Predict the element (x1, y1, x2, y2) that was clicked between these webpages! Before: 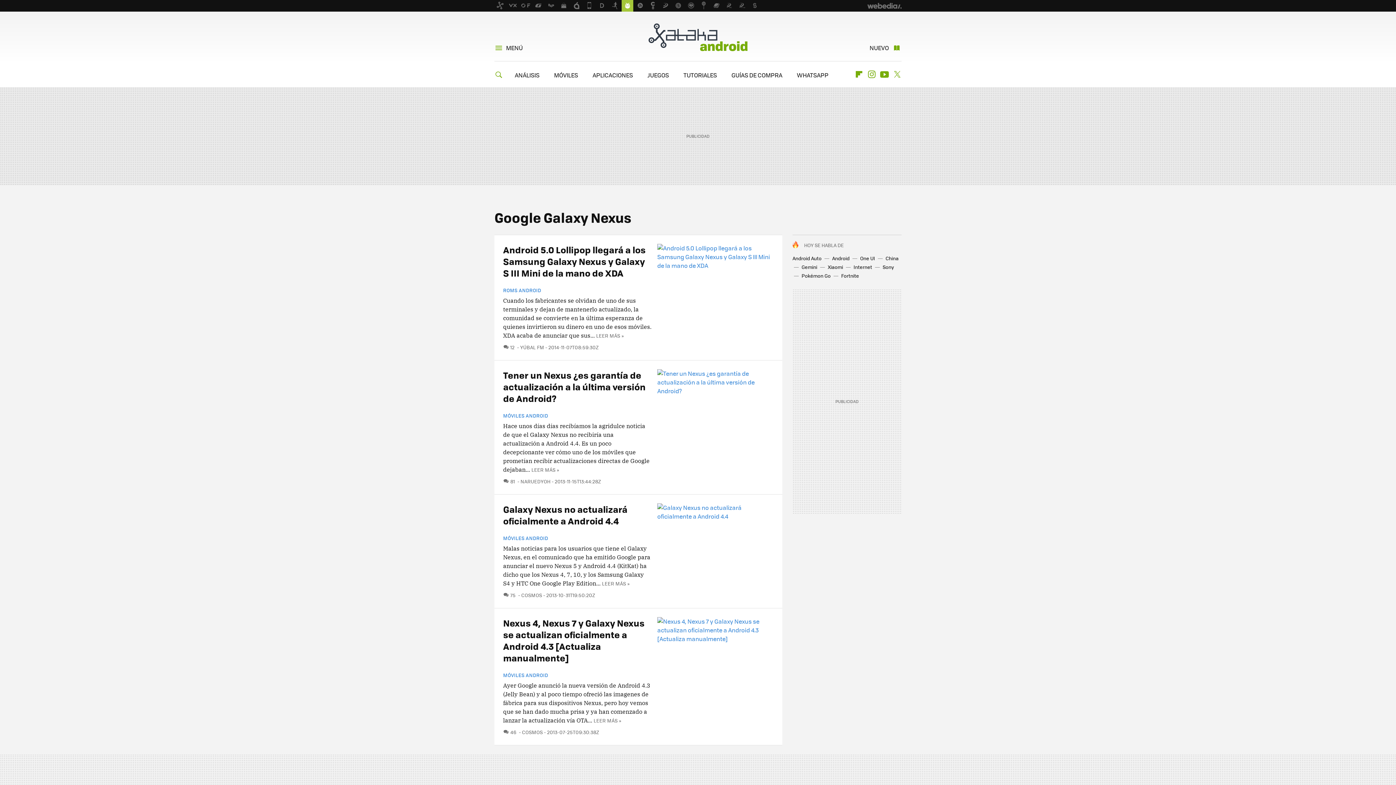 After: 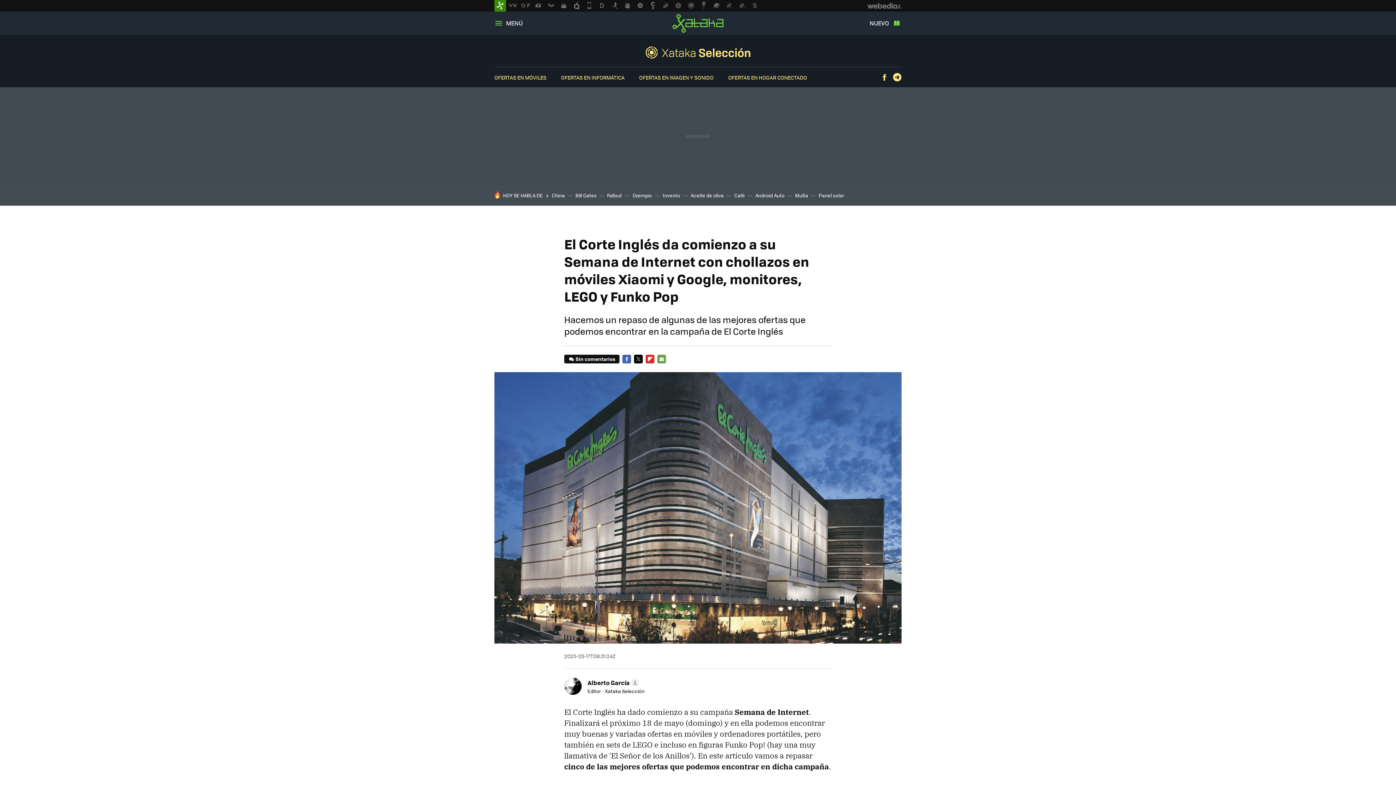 Action: bbox: (828, 263, 843, 270) label: Xiaomi